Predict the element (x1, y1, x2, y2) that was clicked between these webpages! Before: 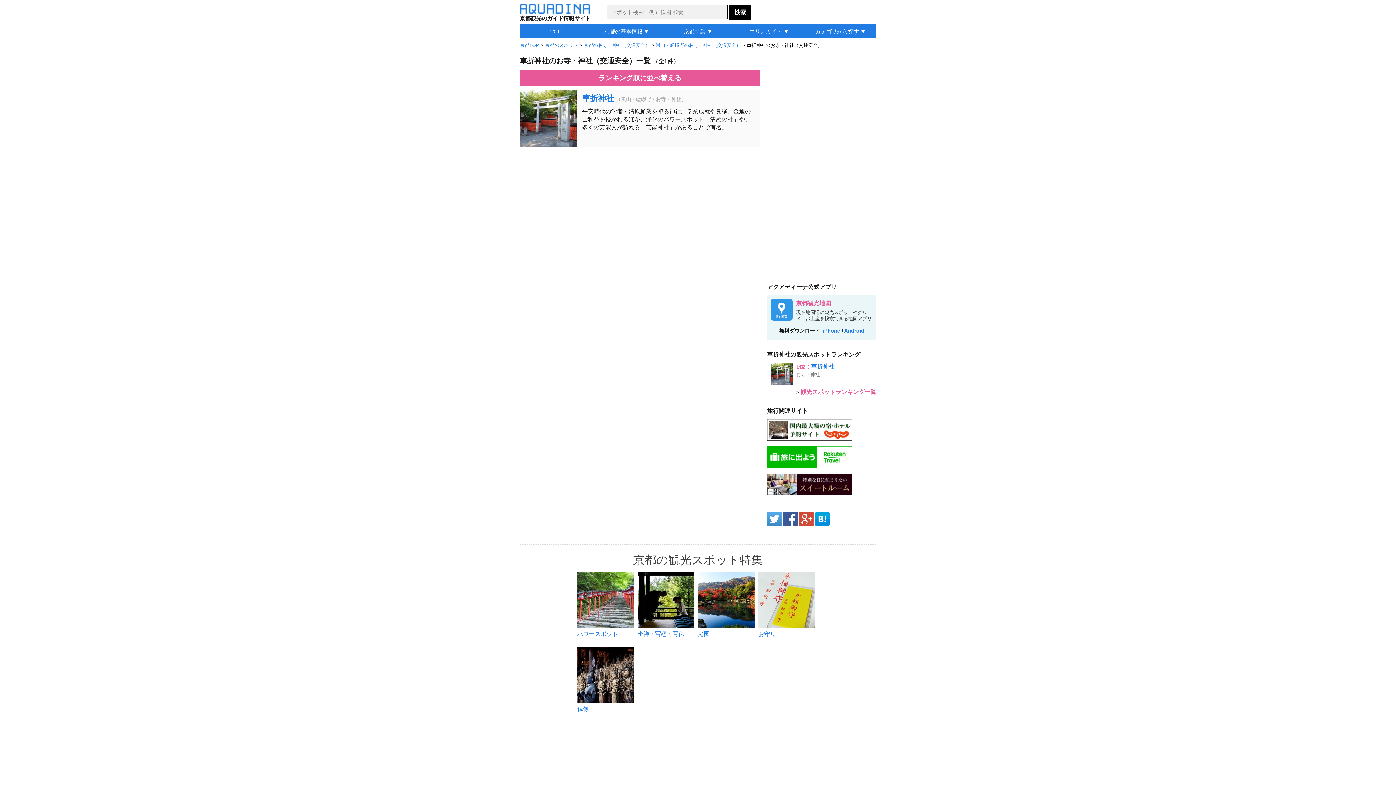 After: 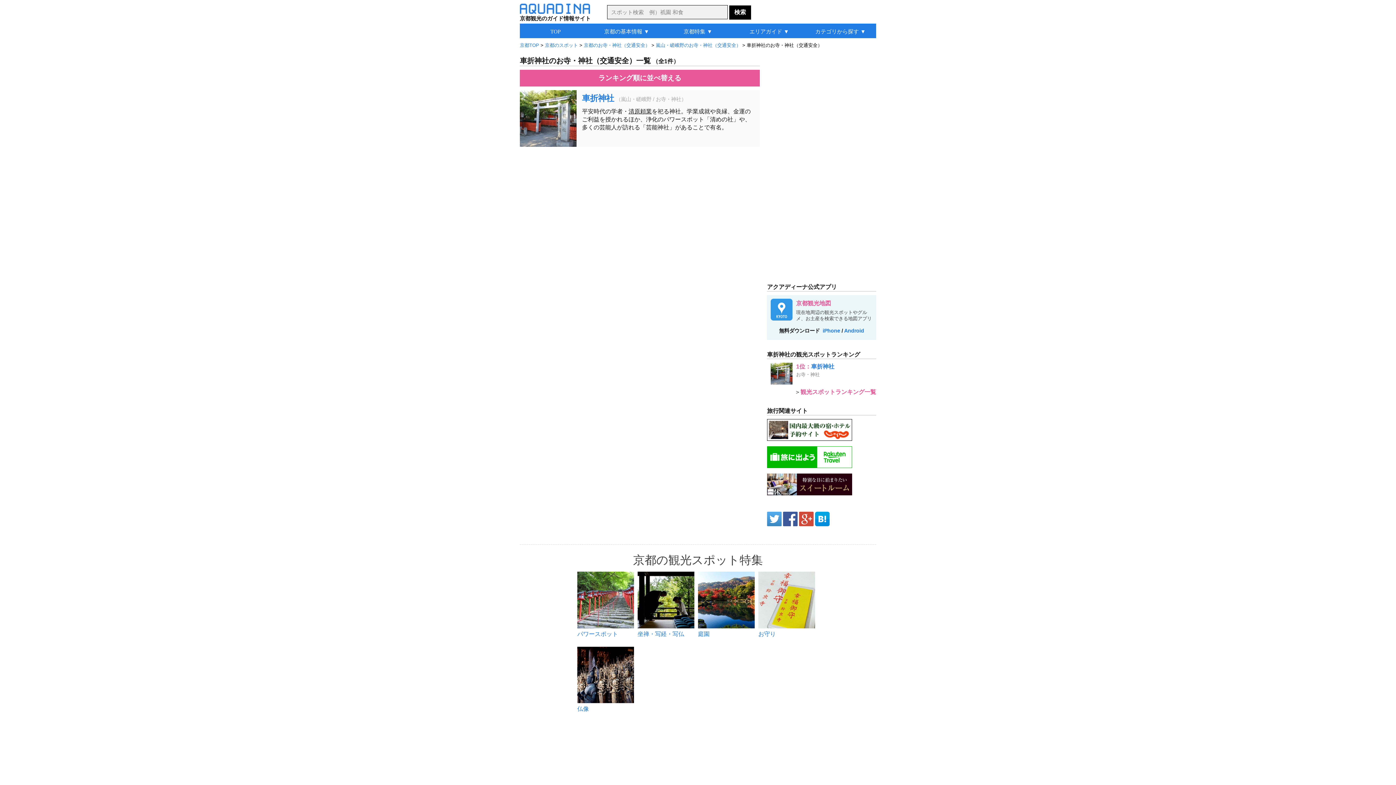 Action: bbox: (815, 519, 829, 525)